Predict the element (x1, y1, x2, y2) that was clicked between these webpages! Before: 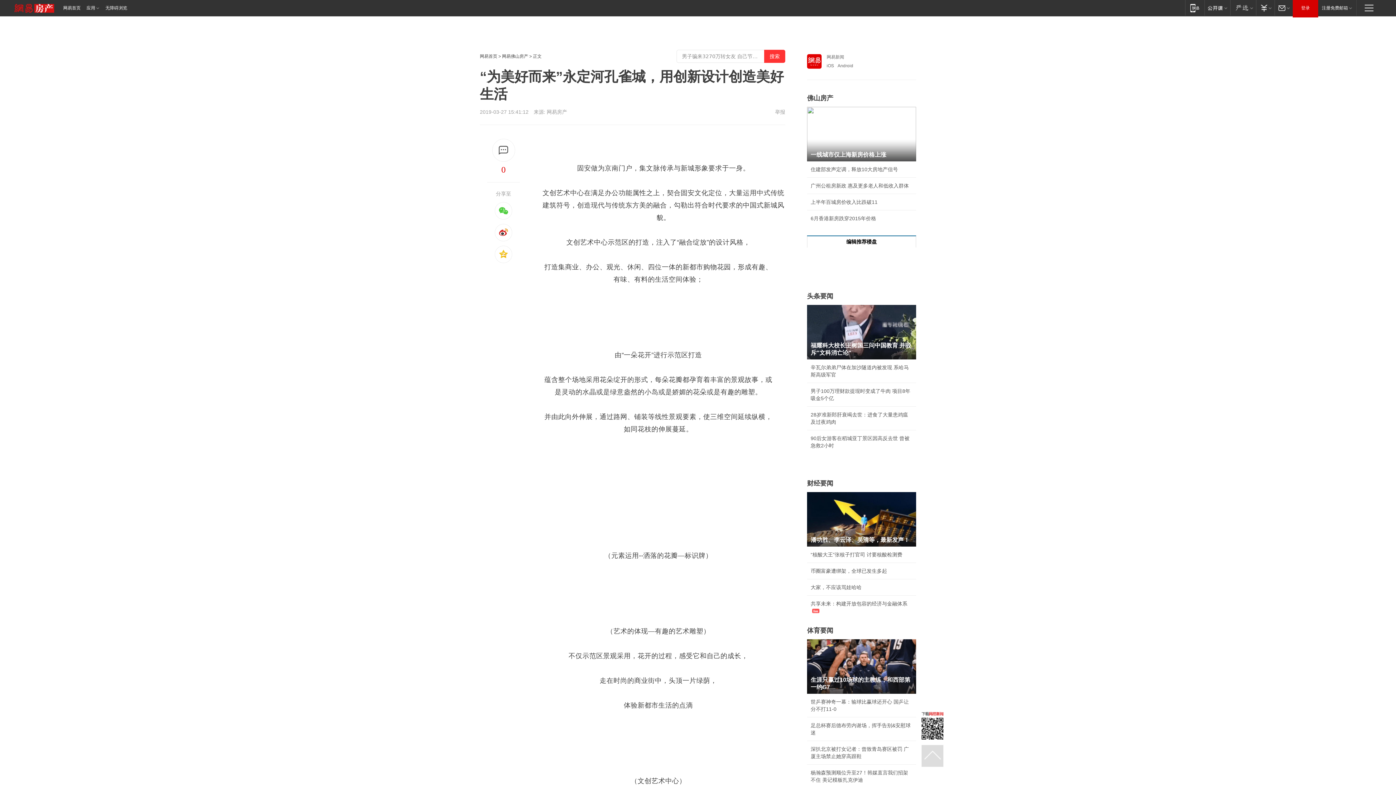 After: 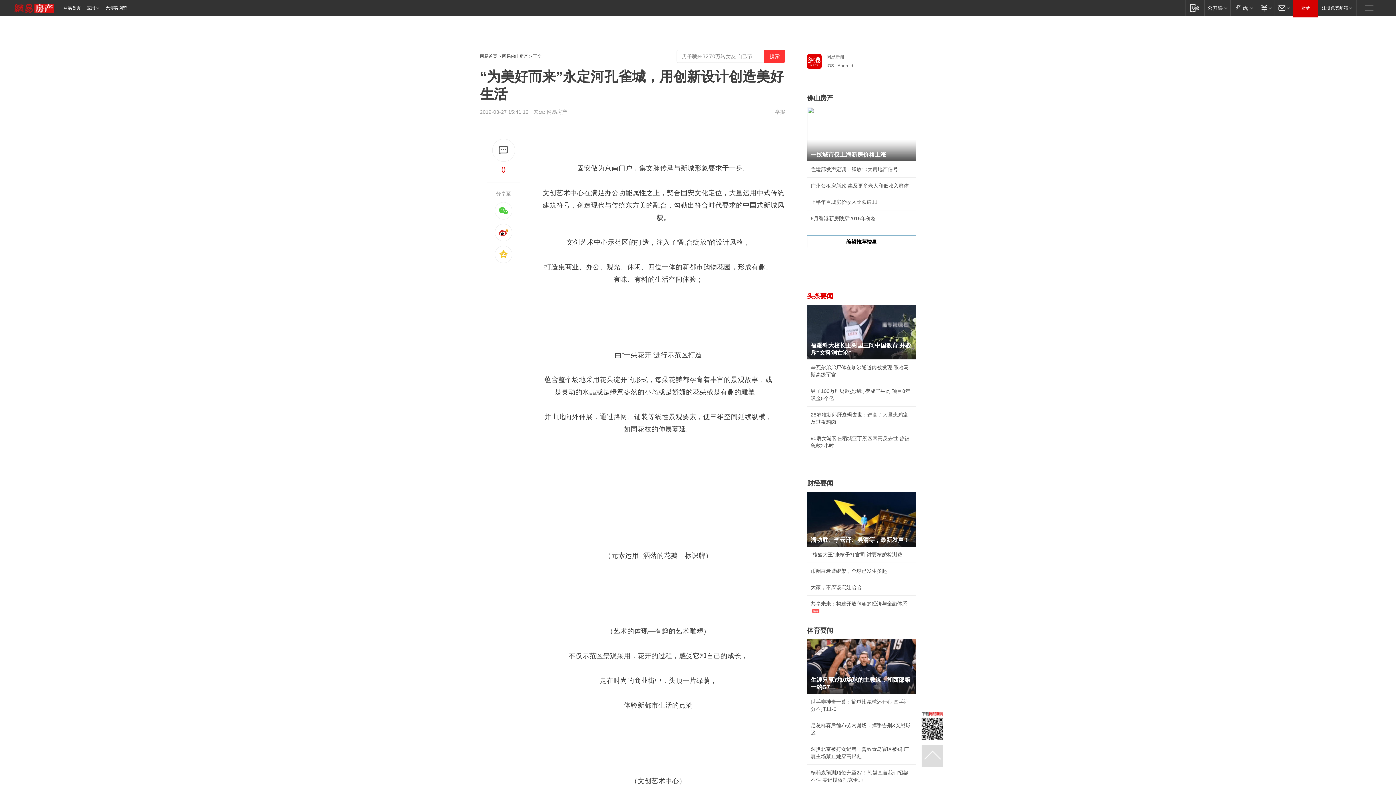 Action: bbox: (807, 292, 833, 300) label: 头条要闻